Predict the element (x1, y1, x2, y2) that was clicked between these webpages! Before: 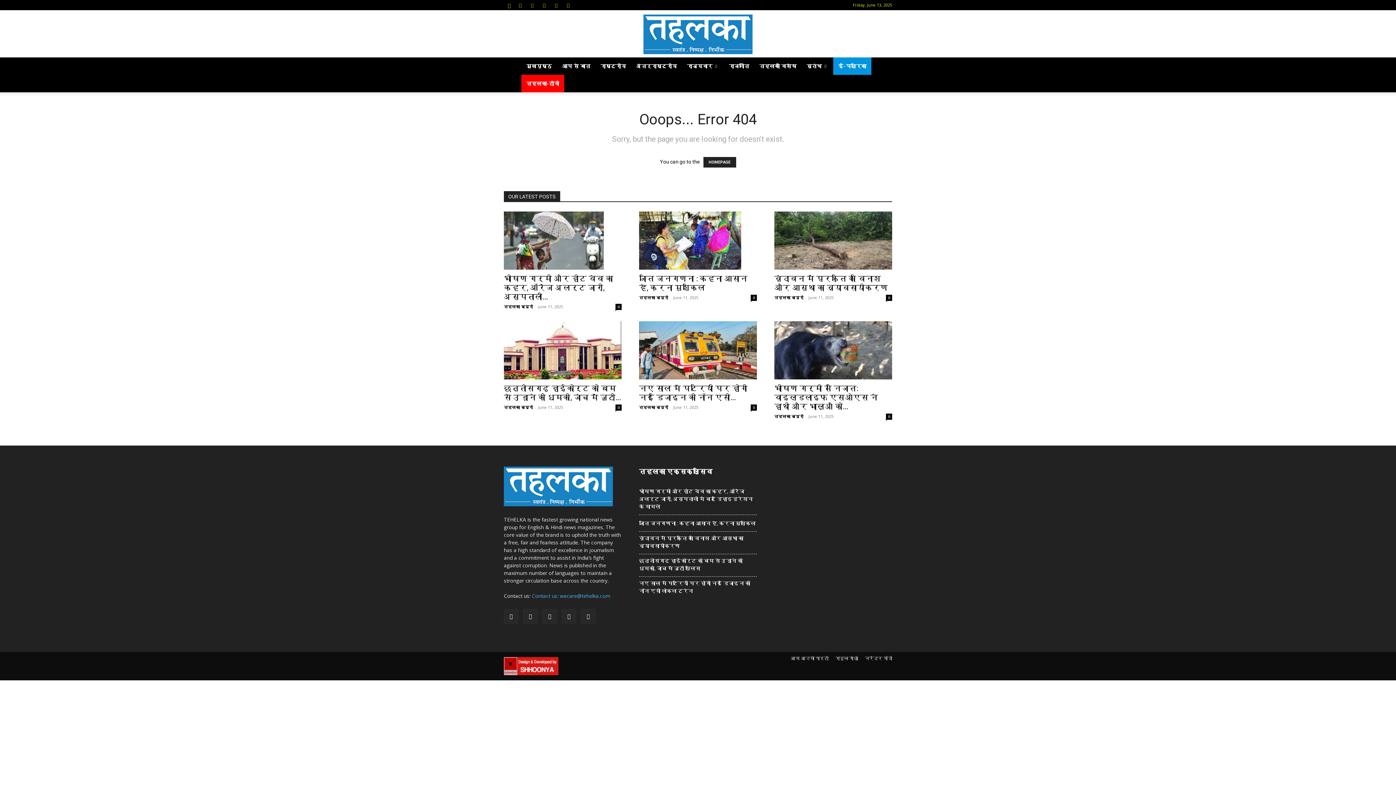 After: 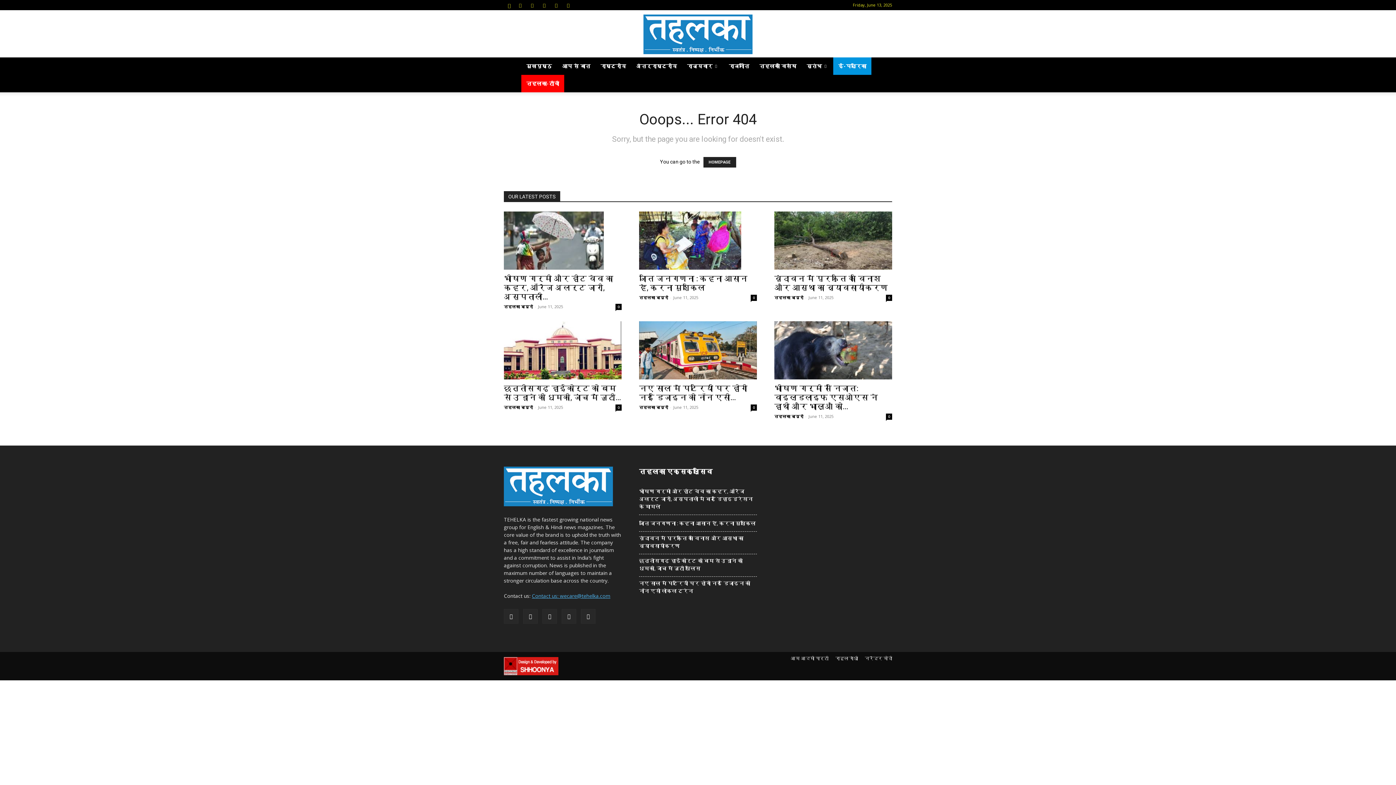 Action: bbox: (532, 592, 610, 599) label: Contact us: wecare@tehelka.com